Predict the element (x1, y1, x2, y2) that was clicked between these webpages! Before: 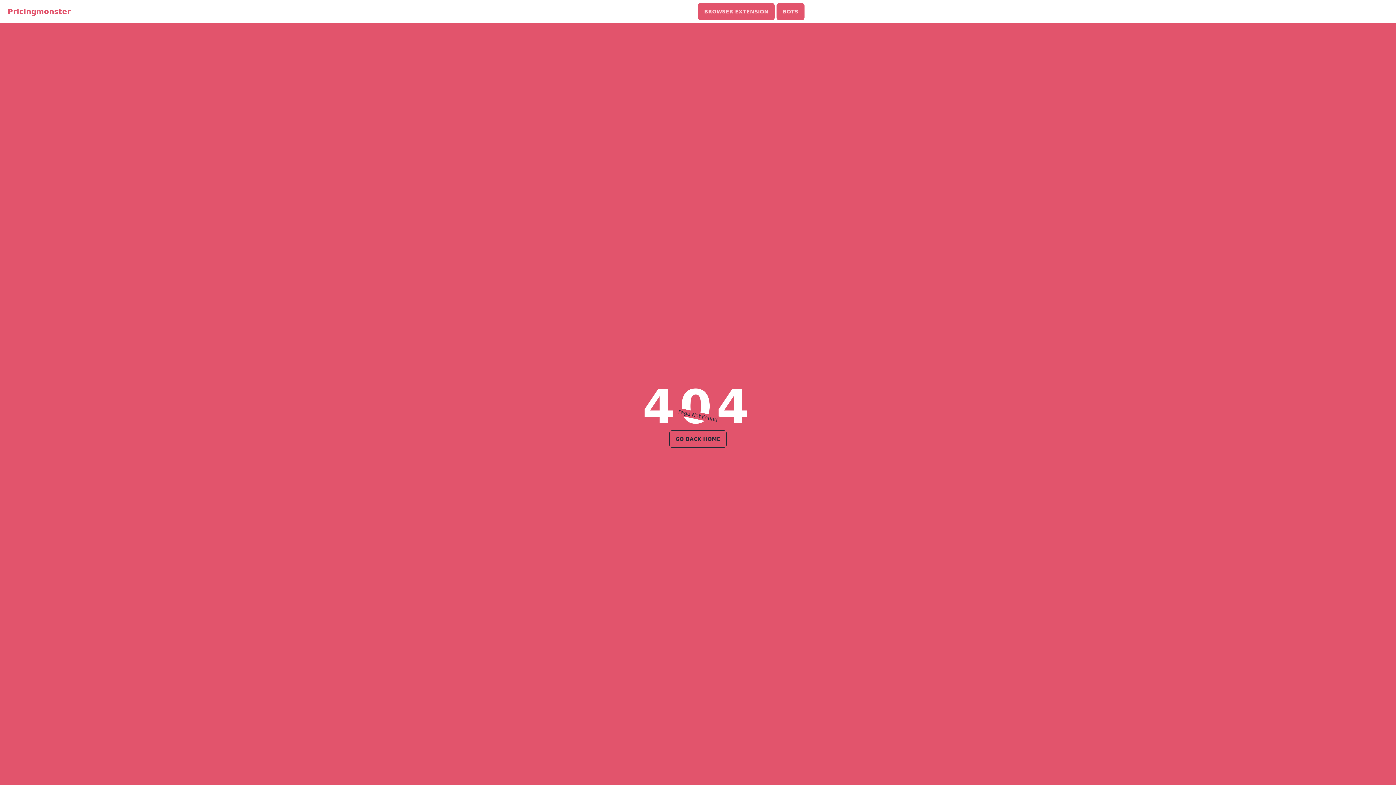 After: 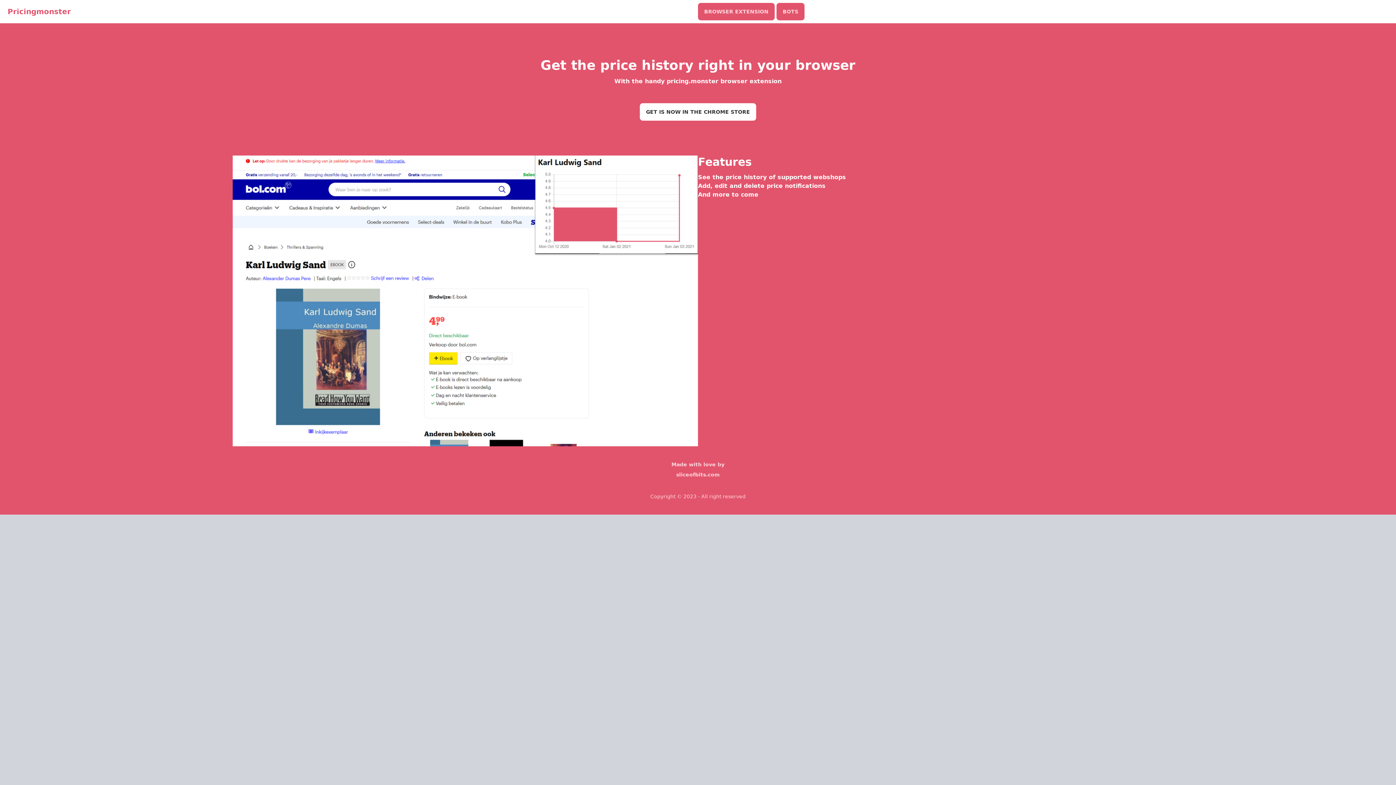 Action: label: BROWSER EXTENSION bbox: (698, 2, 774, 20)